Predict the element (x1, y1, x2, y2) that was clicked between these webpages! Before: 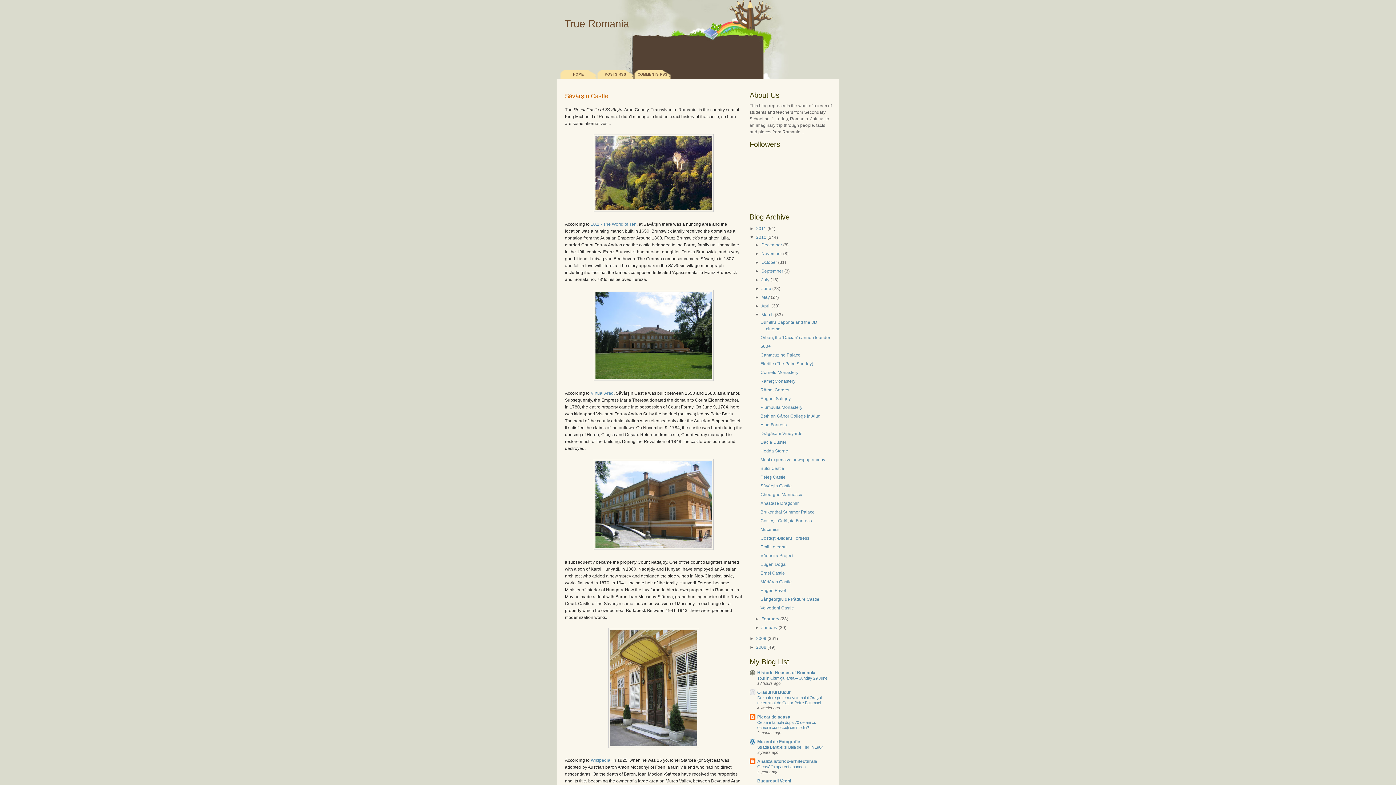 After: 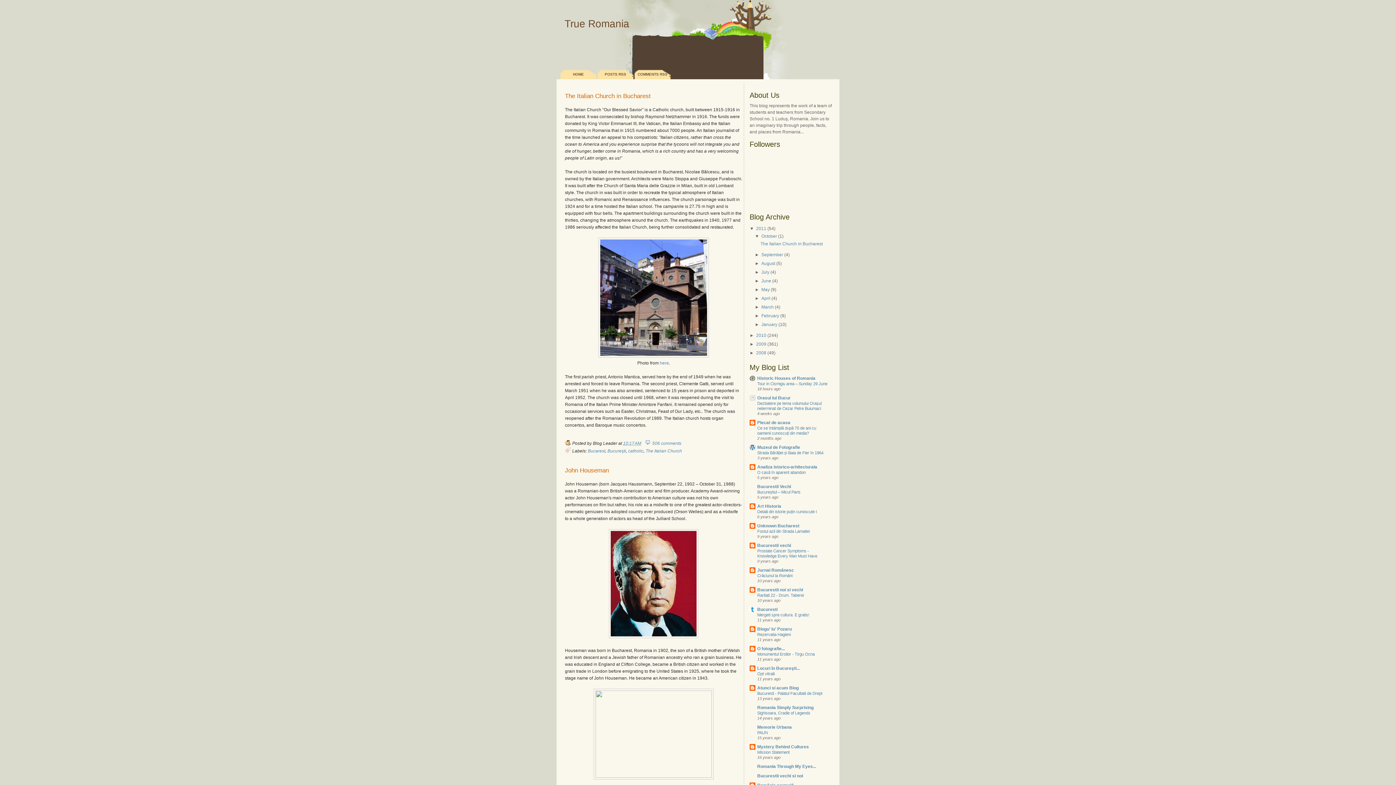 Action: label: HOME bbox: (560, 69, 596, 79)